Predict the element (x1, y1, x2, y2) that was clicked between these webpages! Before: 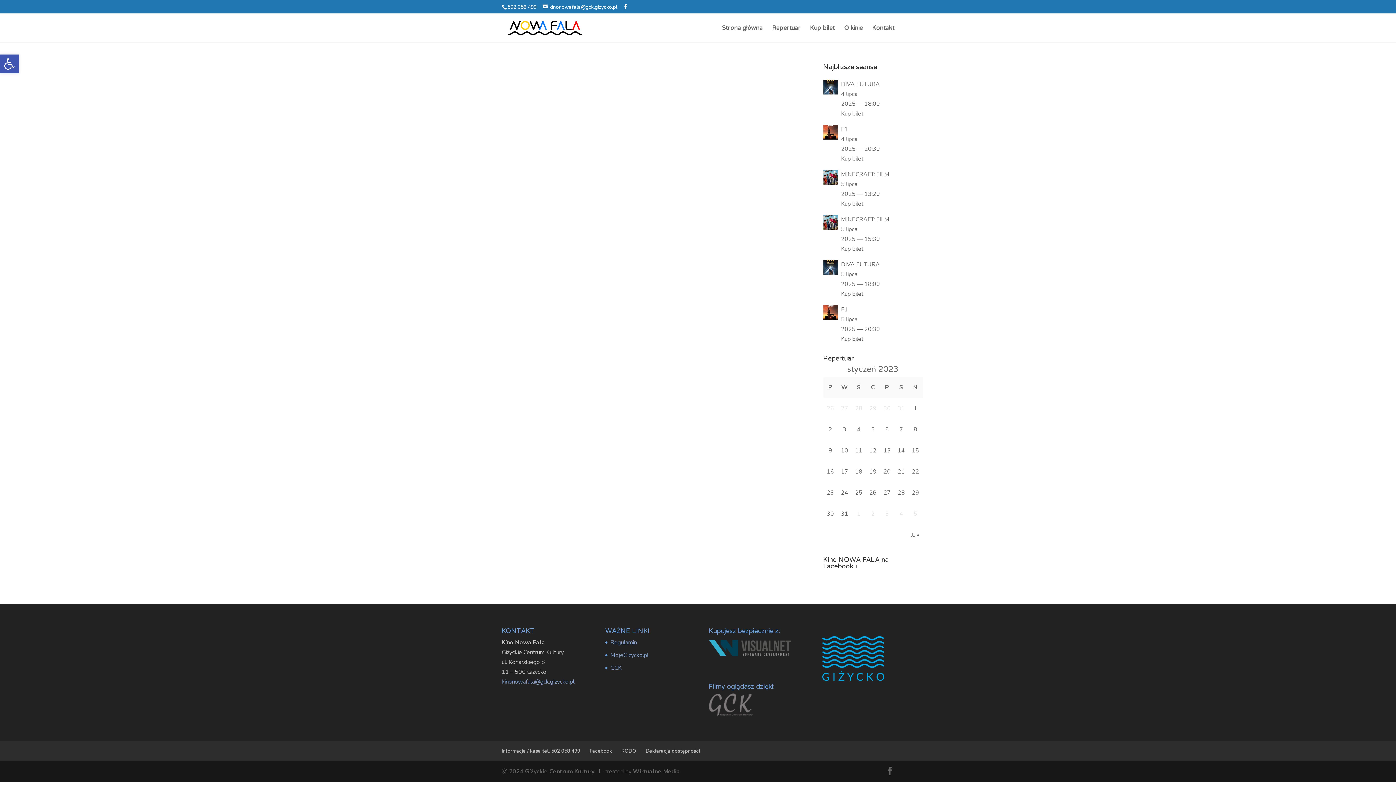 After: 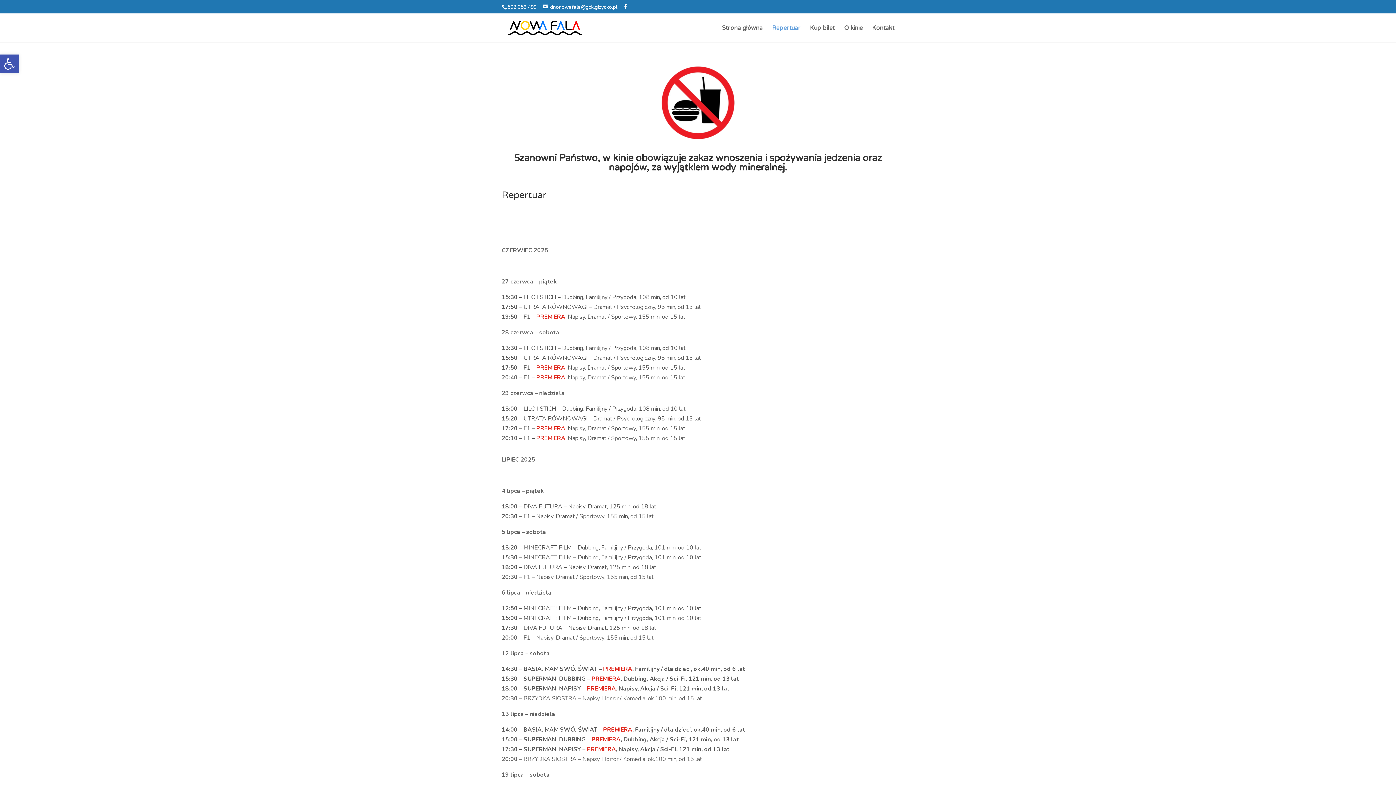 Action: label: Repertuar bbox: (772, 25, 800, 42)